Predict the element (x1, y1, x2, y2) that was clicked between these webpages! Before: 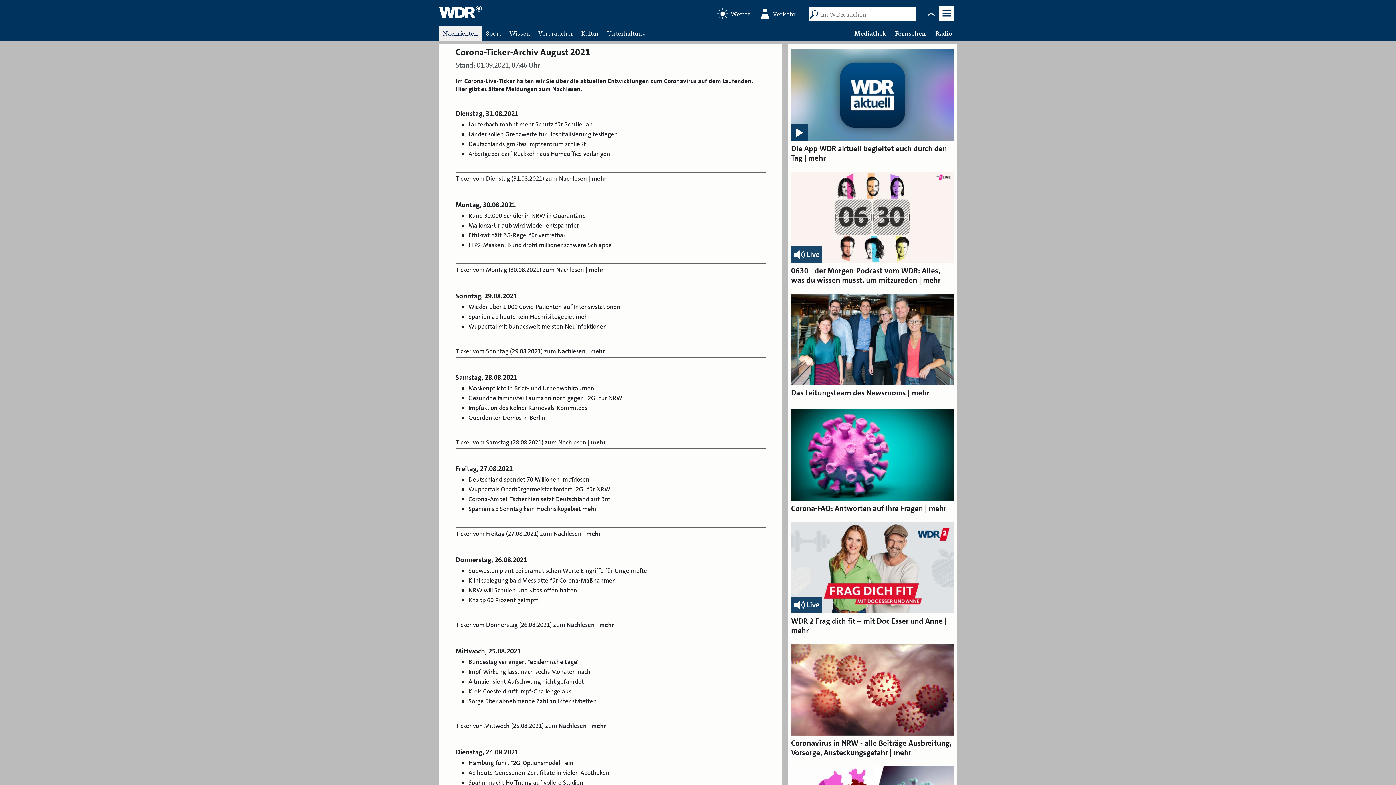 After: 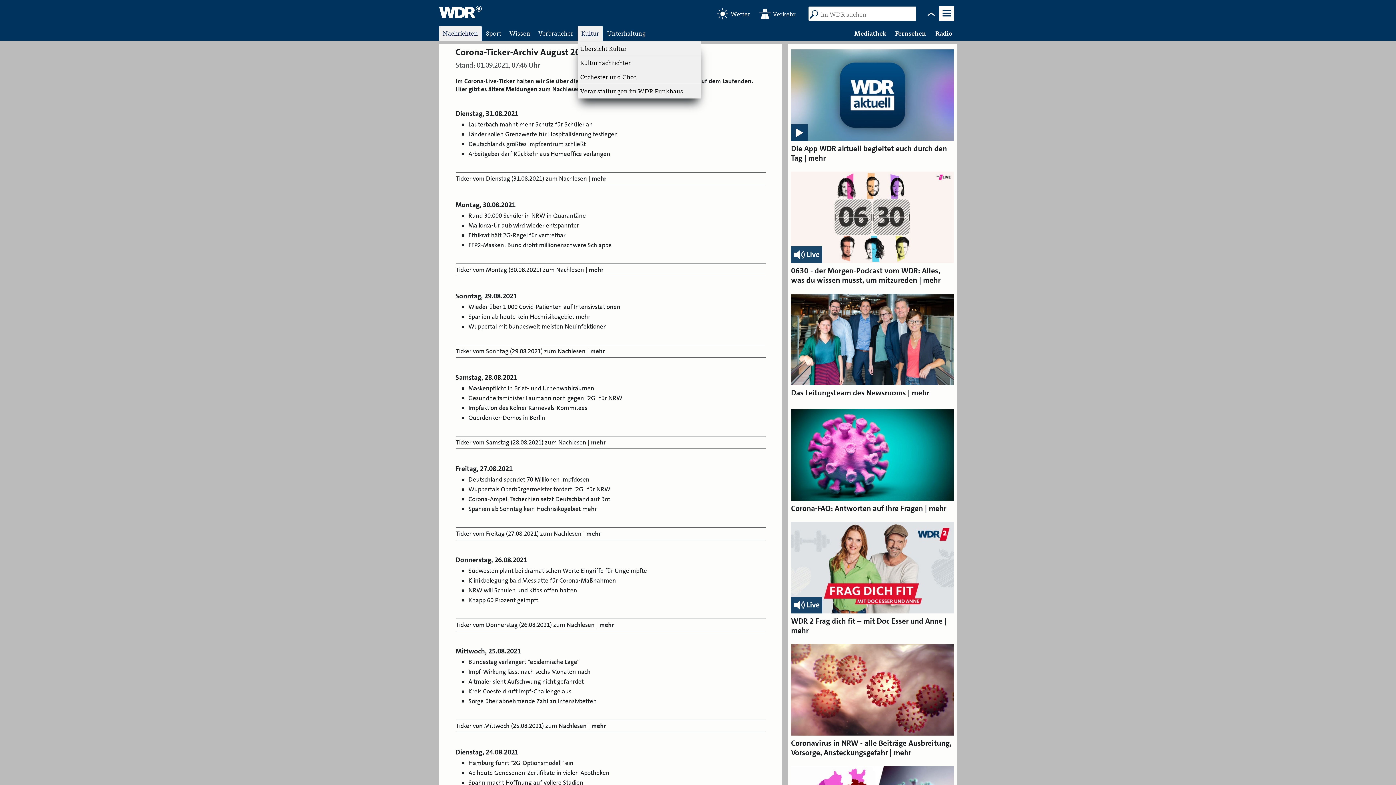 Action: label: Kultur bbox: (577, 26, 602, 40)